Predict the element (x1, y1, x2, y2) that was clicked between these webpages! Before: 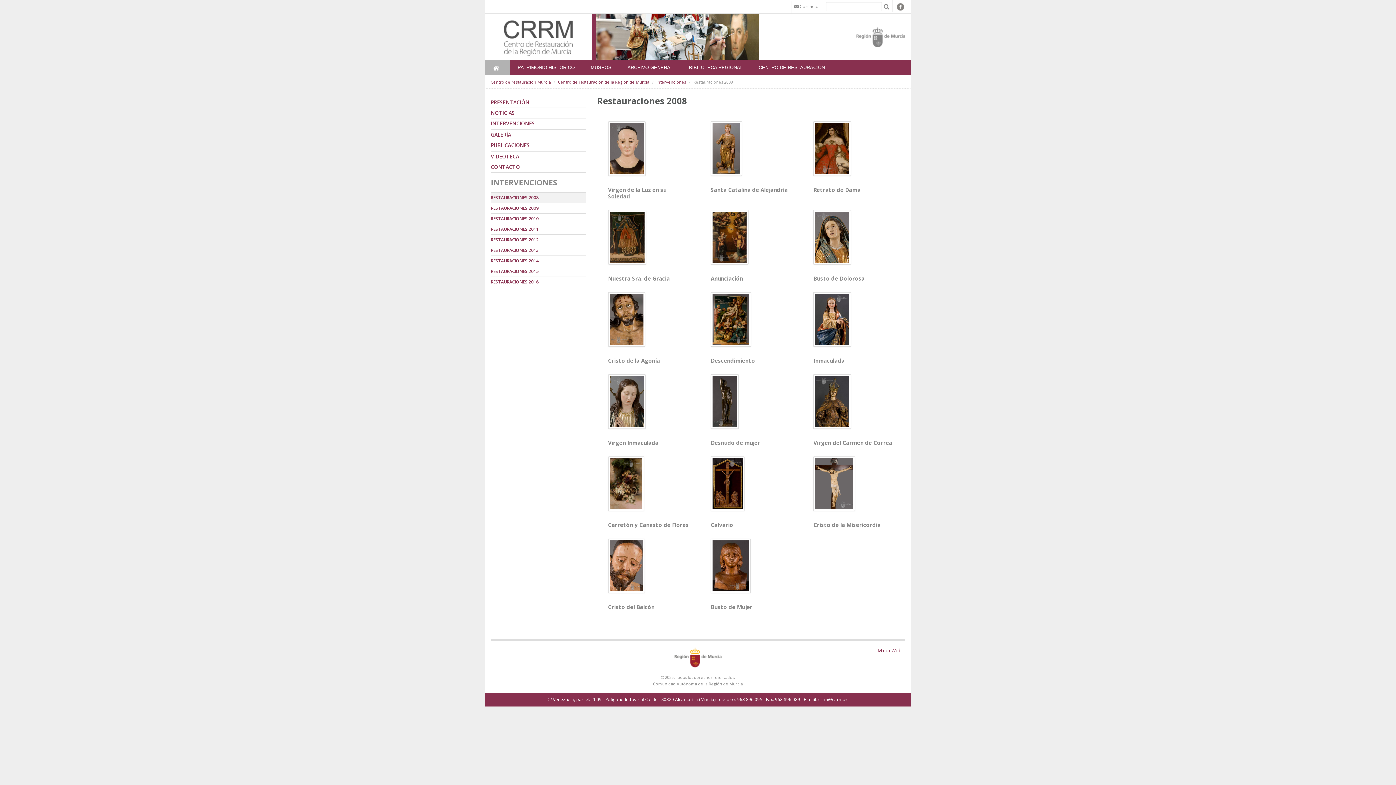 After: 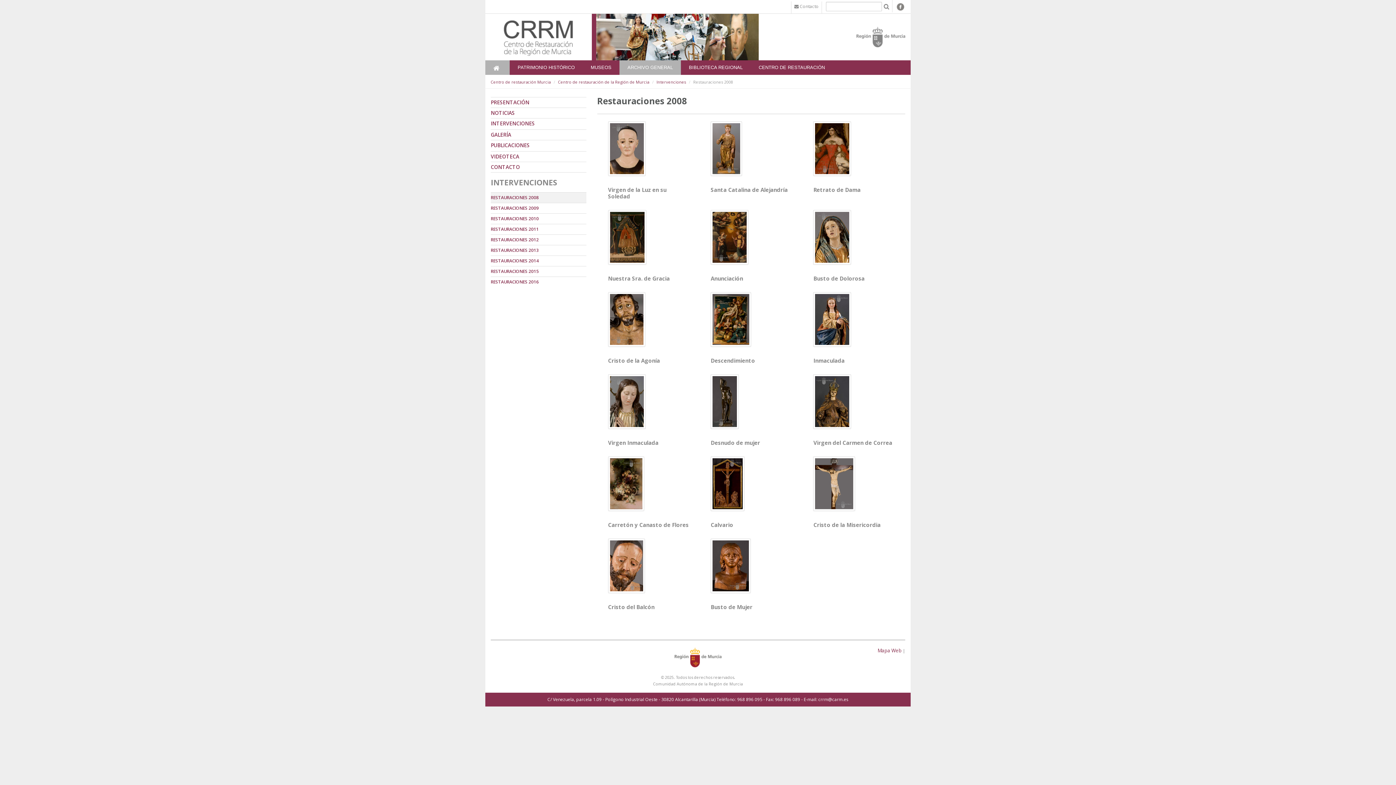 Action: bbox: (619, 60, 681, 74) label: ARCHIVO GENERAL